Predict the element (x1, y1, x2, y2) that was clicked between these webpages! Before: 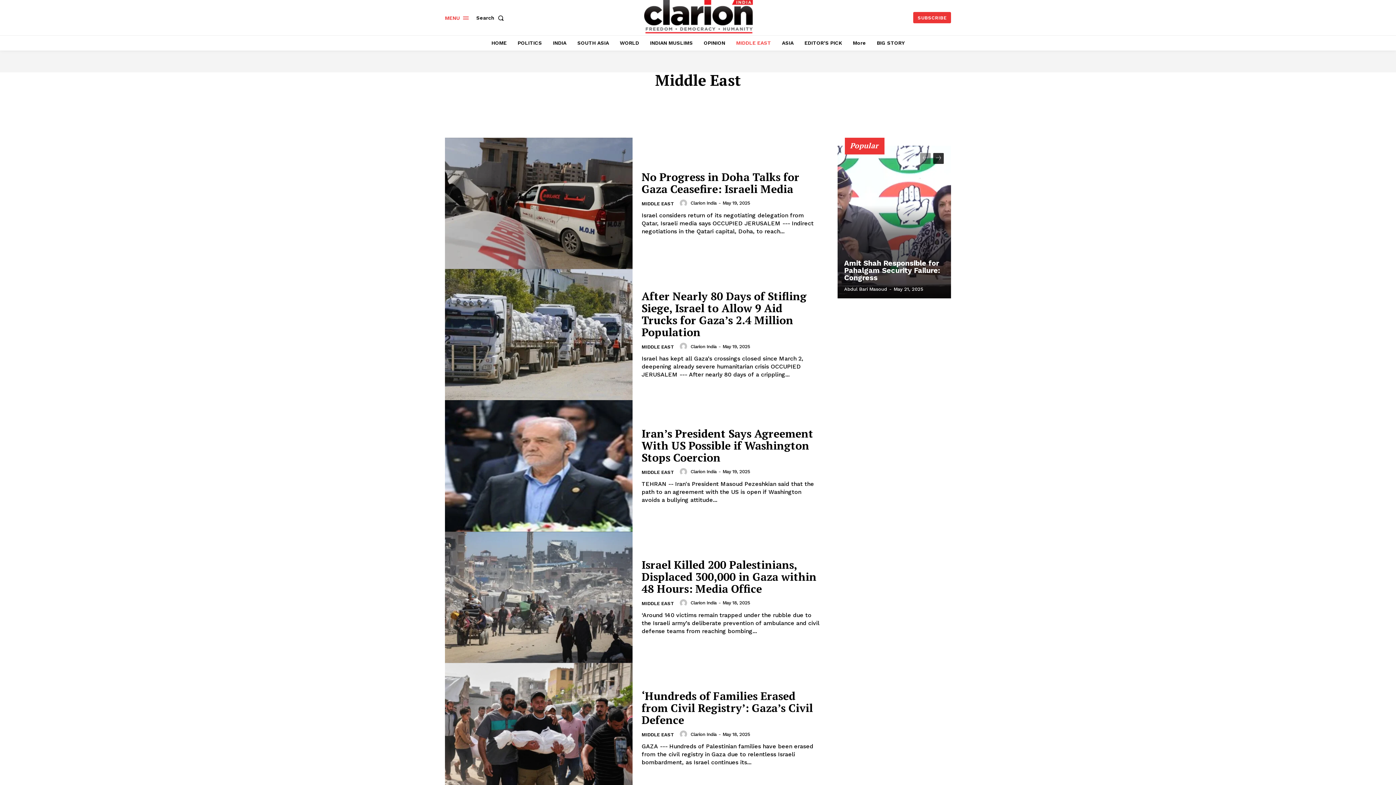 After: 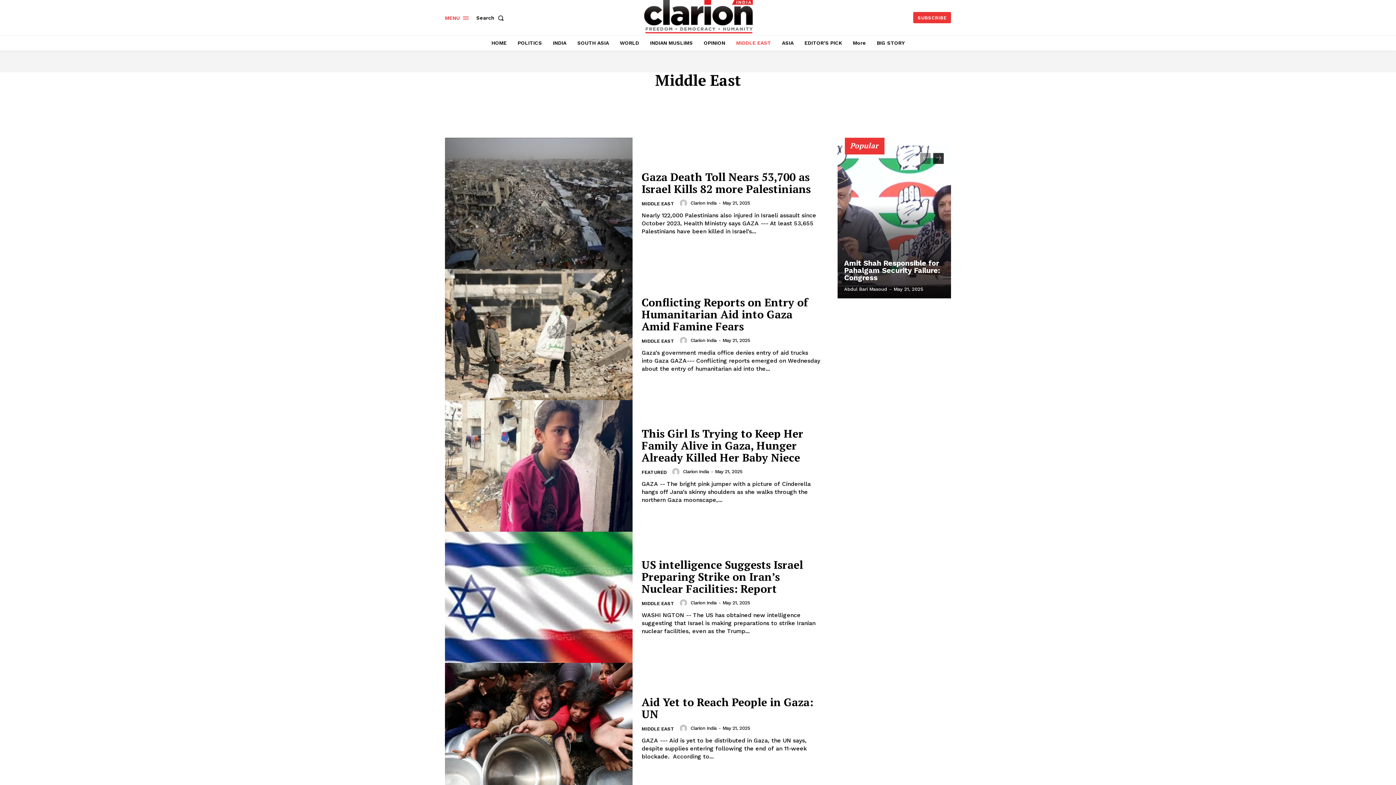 Action: bbox: (641, 199, 674, 208) label: MIDDLE EAST